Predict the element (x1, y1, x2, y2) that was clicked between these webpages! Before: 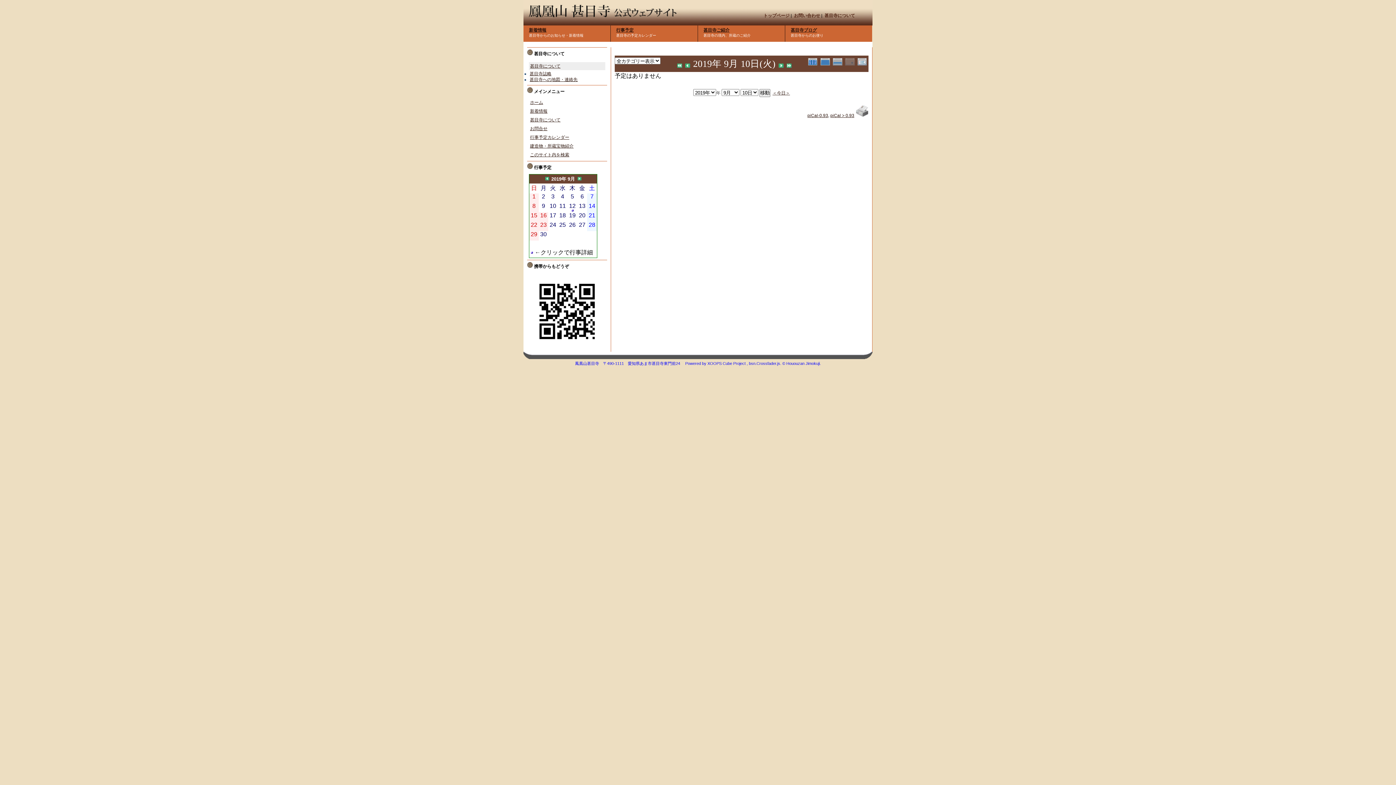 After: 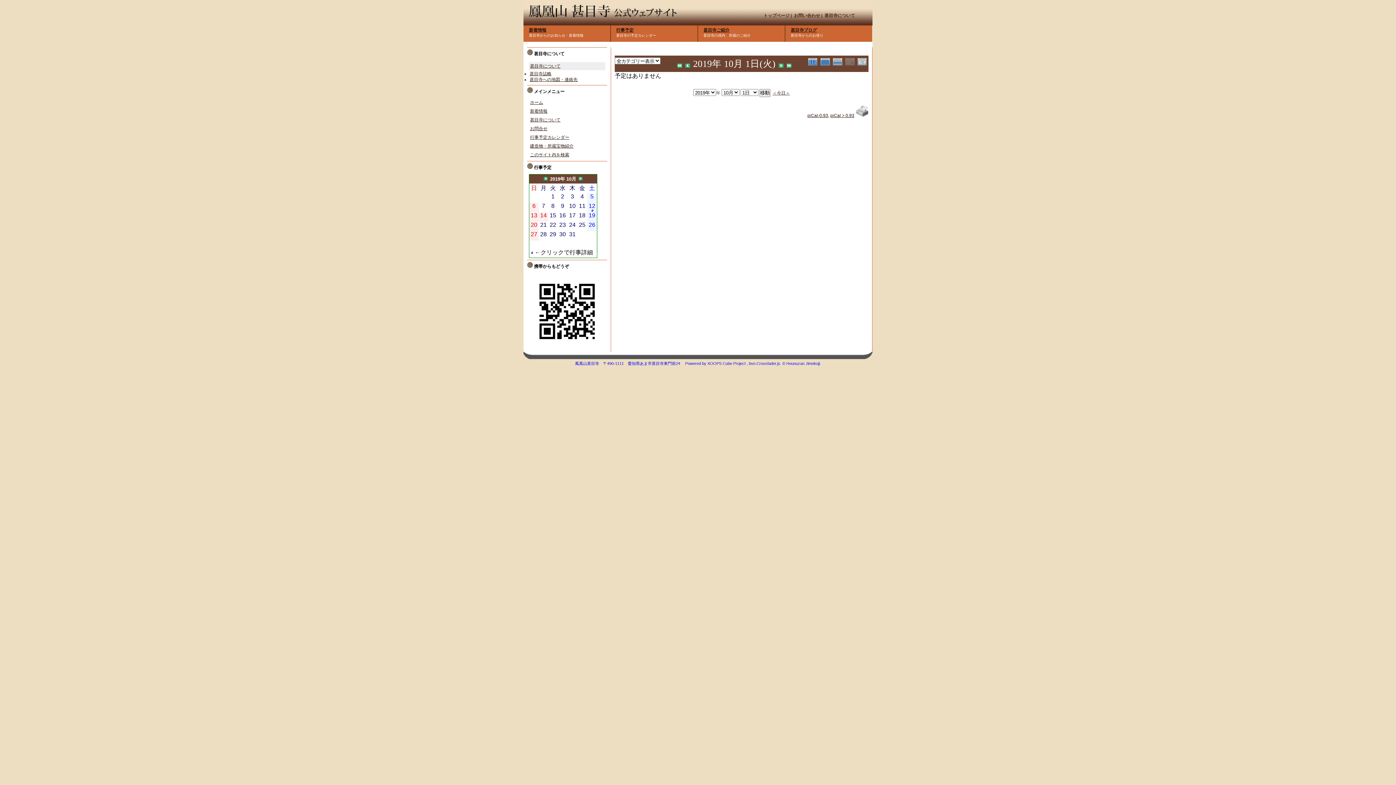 Action: bbox: (785, 61, 791, 68)